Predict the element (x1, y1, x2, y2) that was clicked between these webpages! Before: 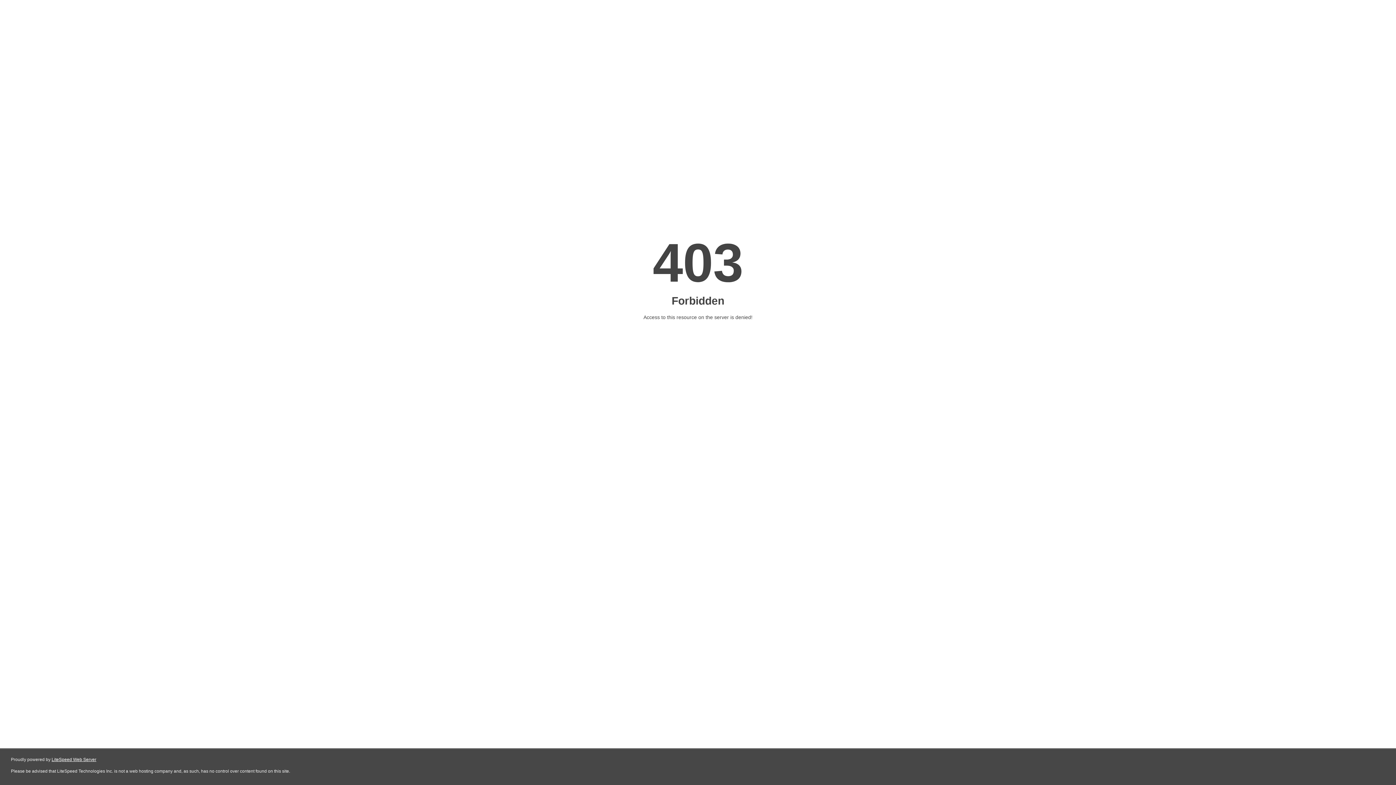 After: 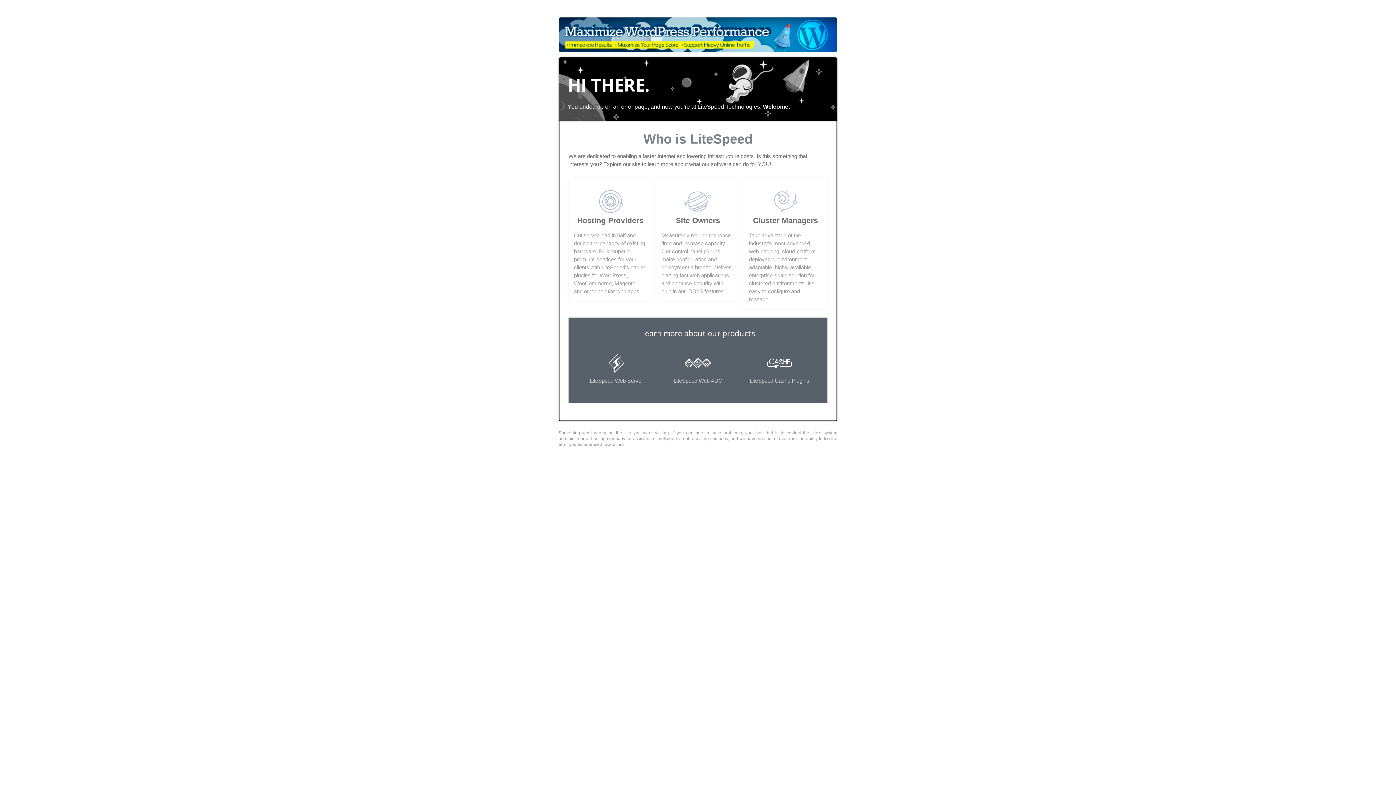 Action: label: LiteSpeed Web Server bbox: (51, 757, 96, 762)